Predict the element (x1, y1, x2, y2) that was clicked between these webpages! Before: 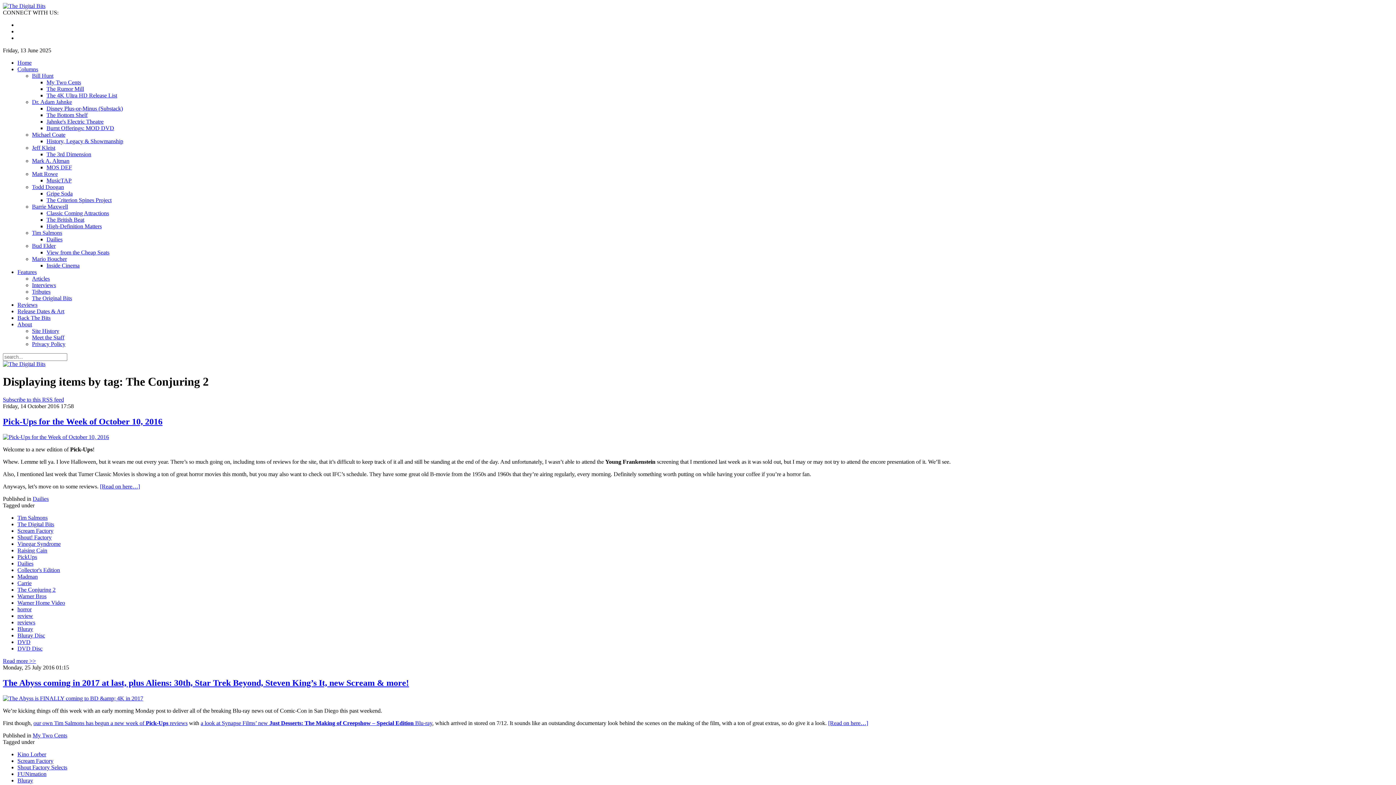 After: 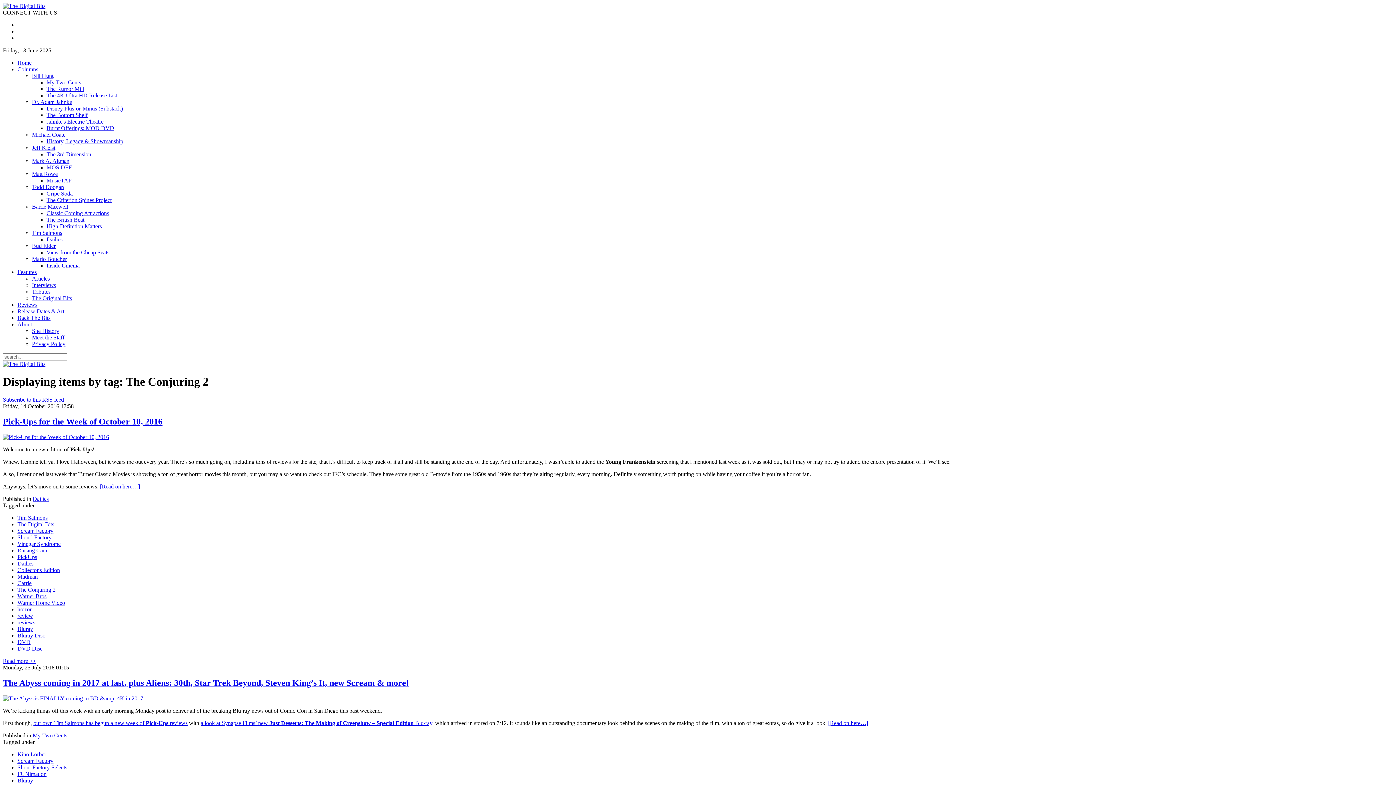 Action: label: Jeff Kleist bbox: (32, 144, 55, 150)